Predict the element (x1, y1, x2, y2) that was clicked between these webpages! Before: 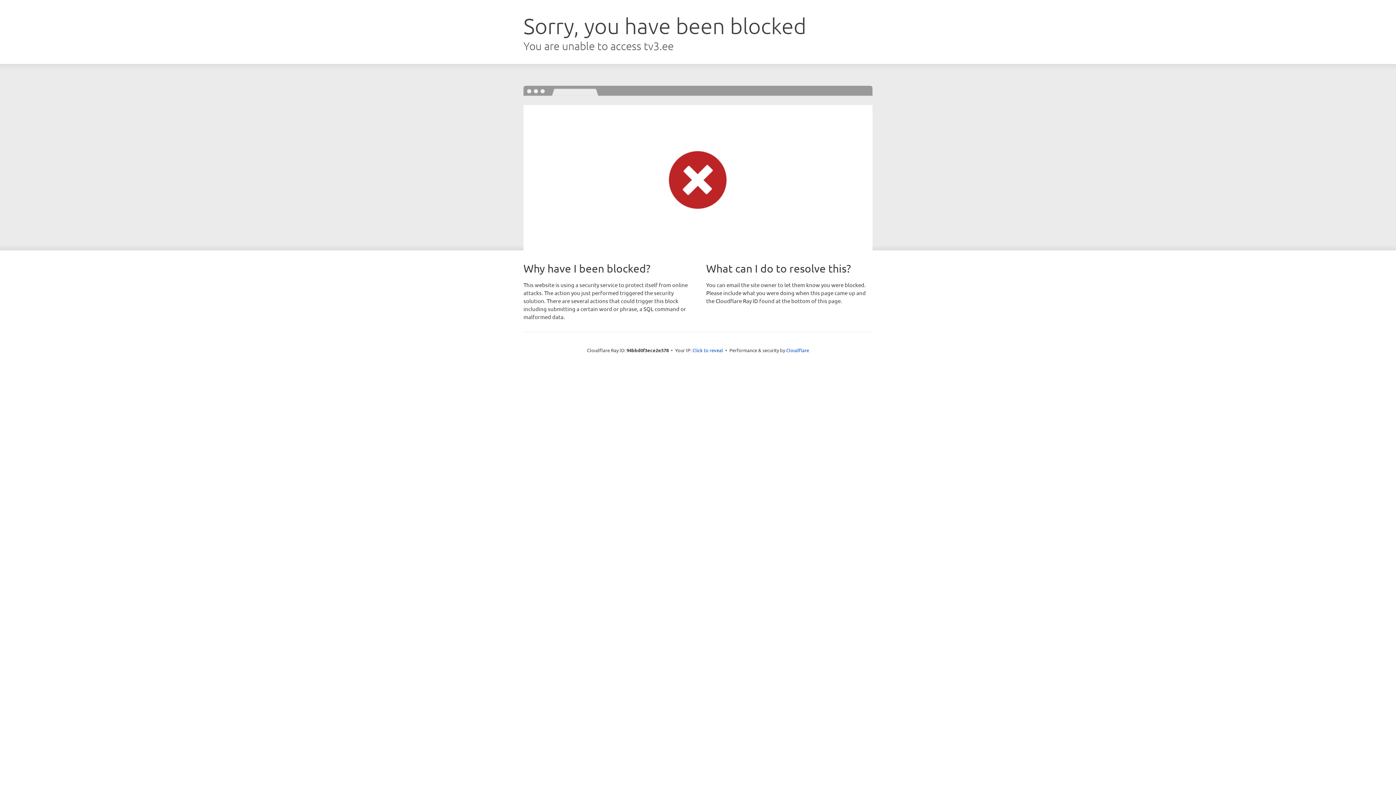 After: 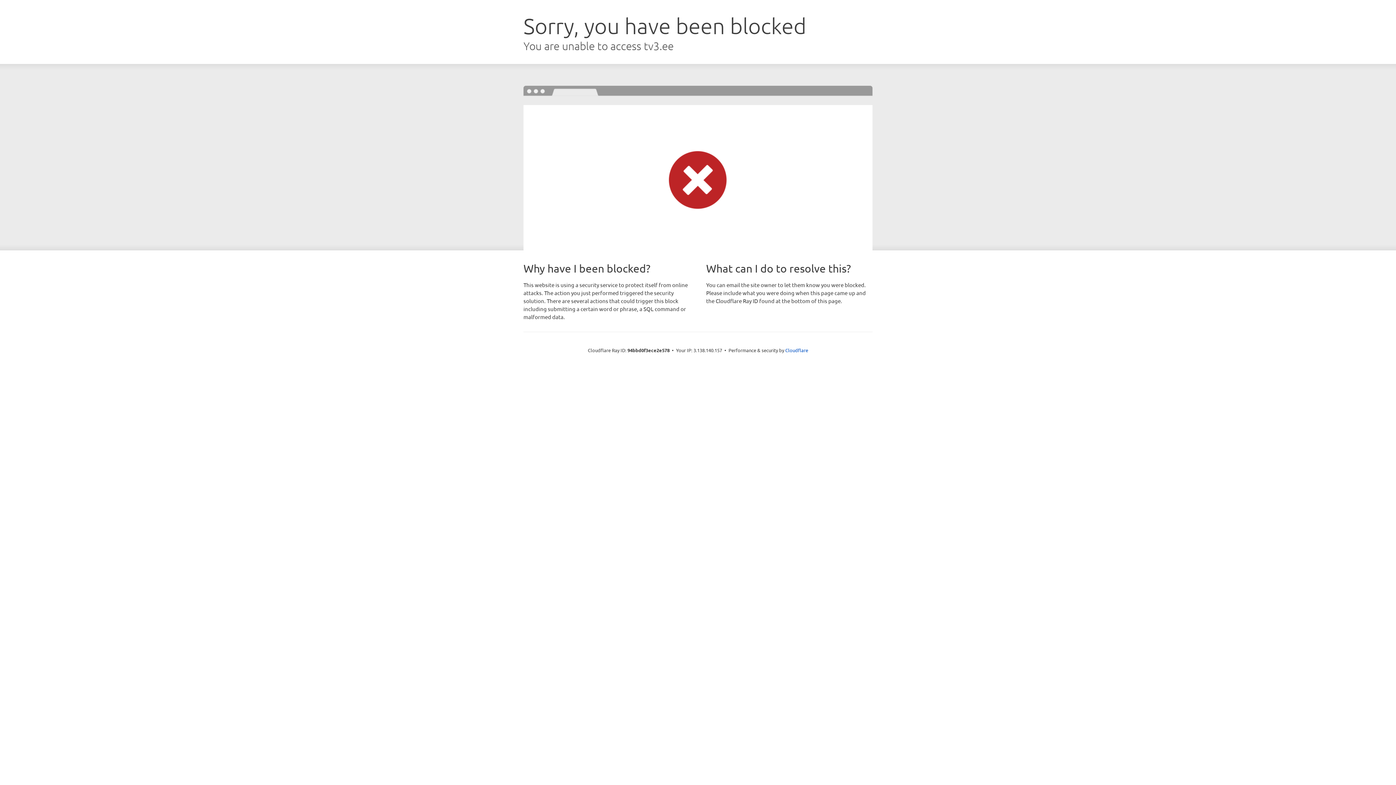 Action: label: Click to reveal bbox: (692, 346, 723, 353)